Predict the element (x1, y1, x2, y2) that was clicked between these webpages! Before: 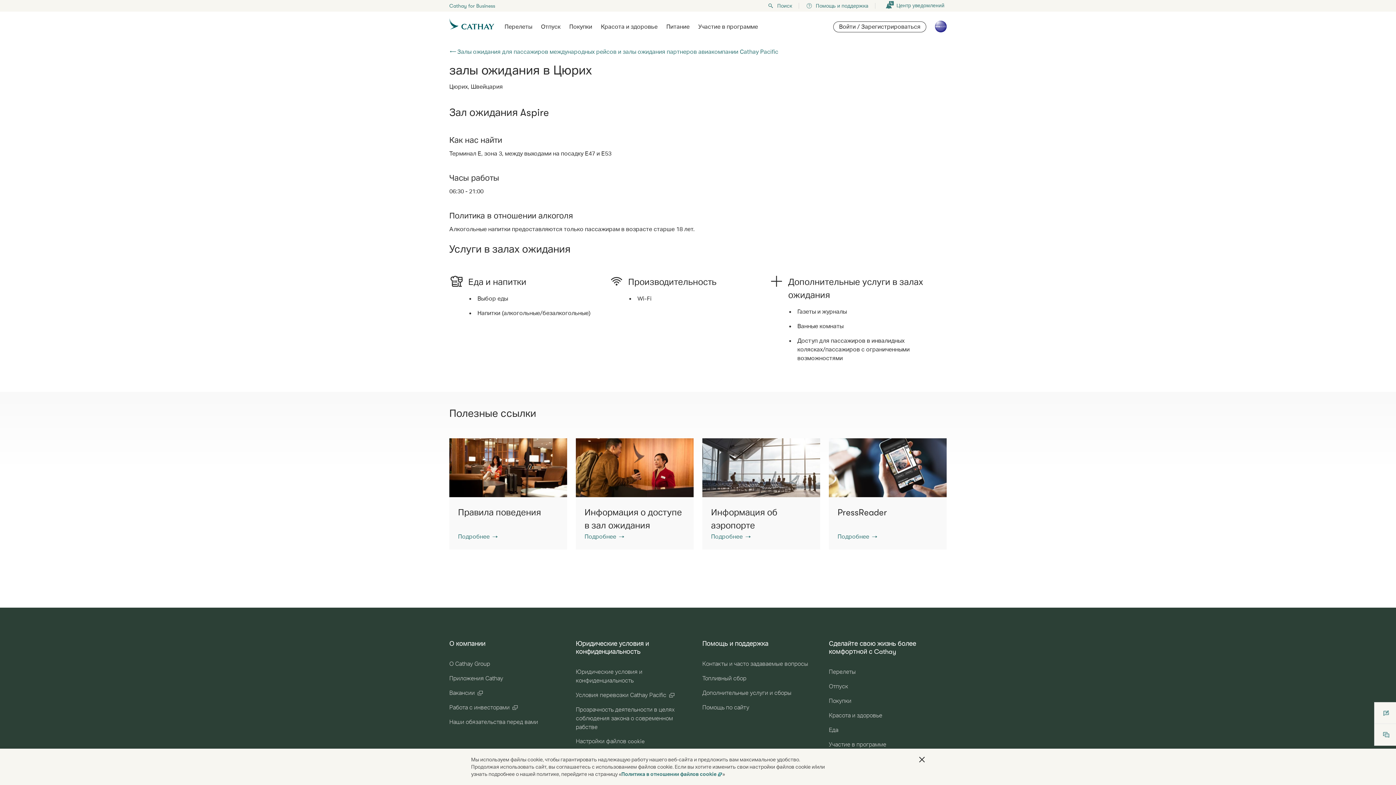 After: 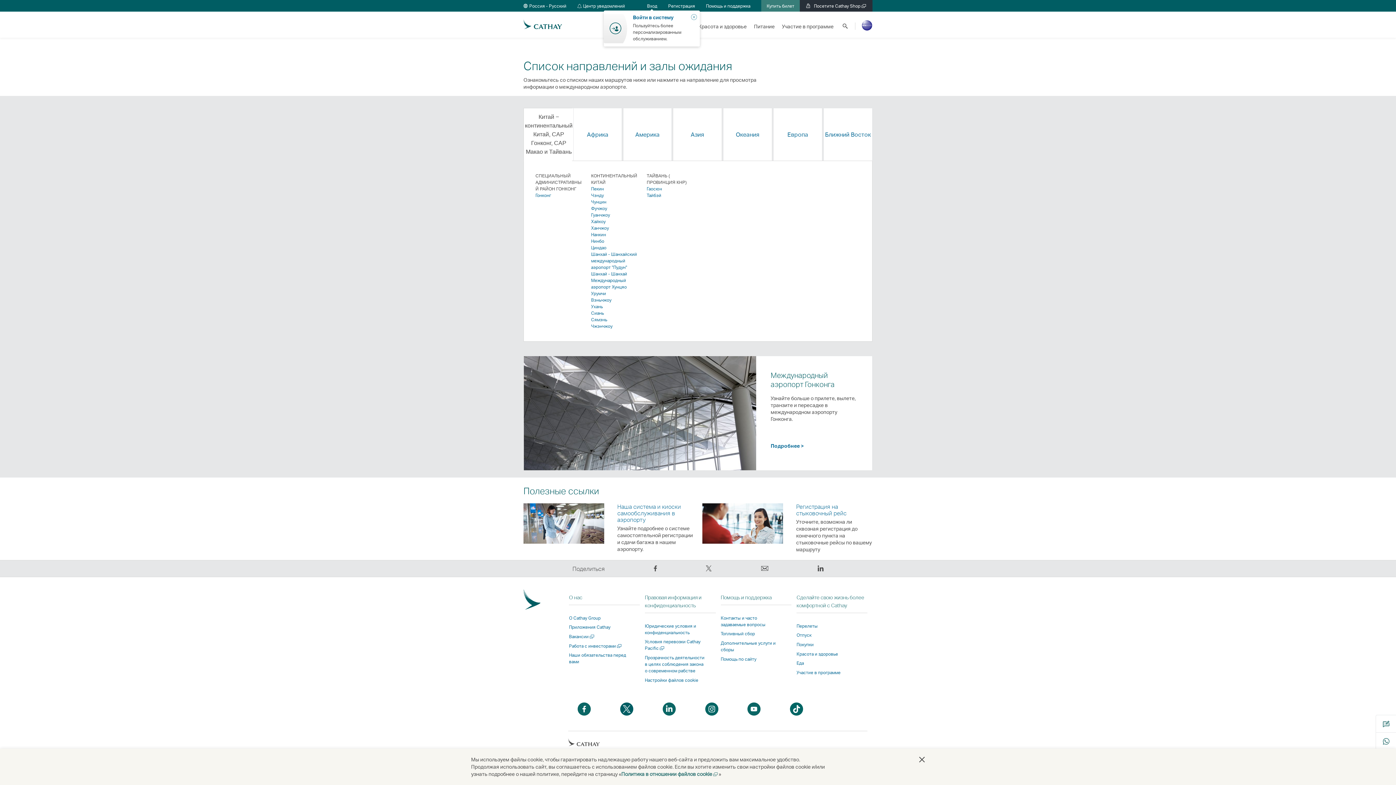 Action: bbox: (702, 438, 820, 549) label: Информация об аэропорте
Подробнее